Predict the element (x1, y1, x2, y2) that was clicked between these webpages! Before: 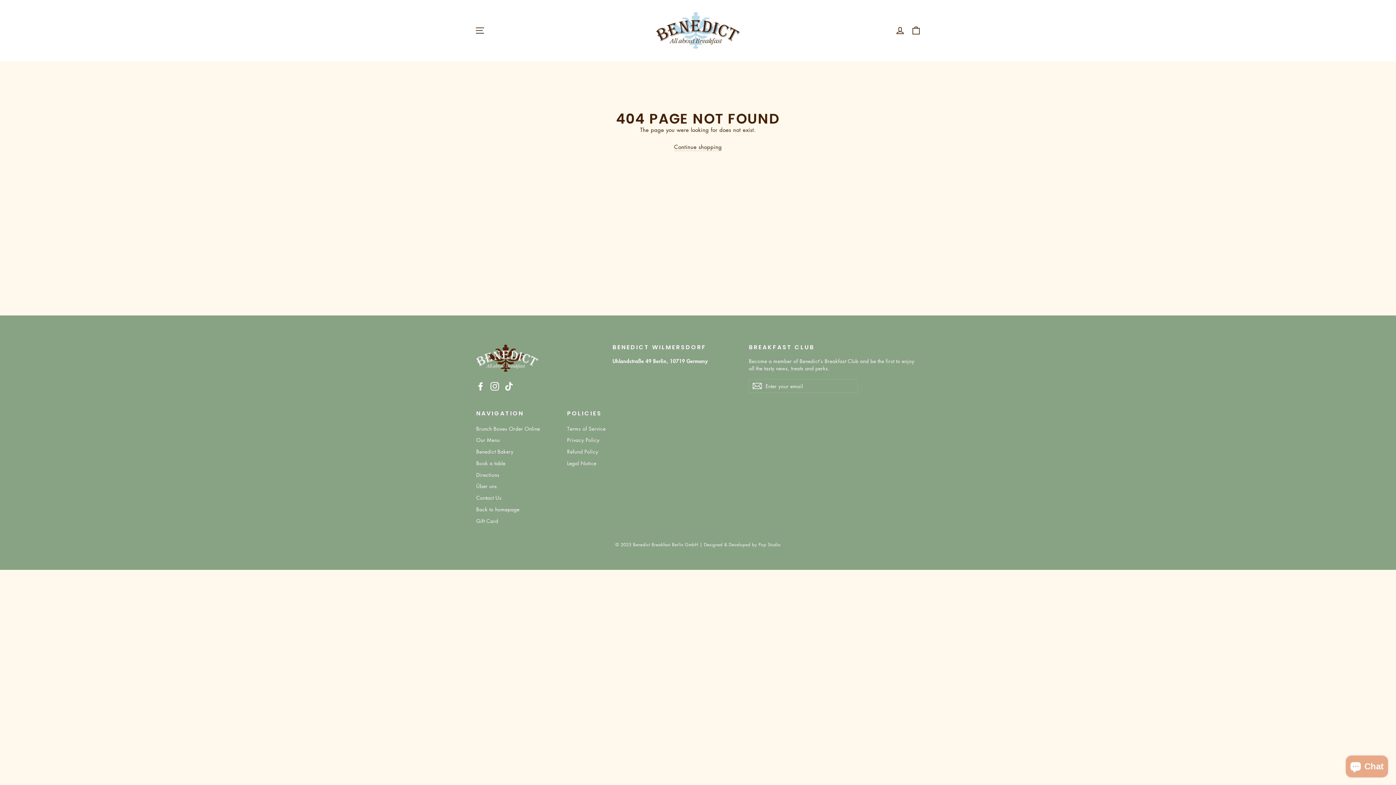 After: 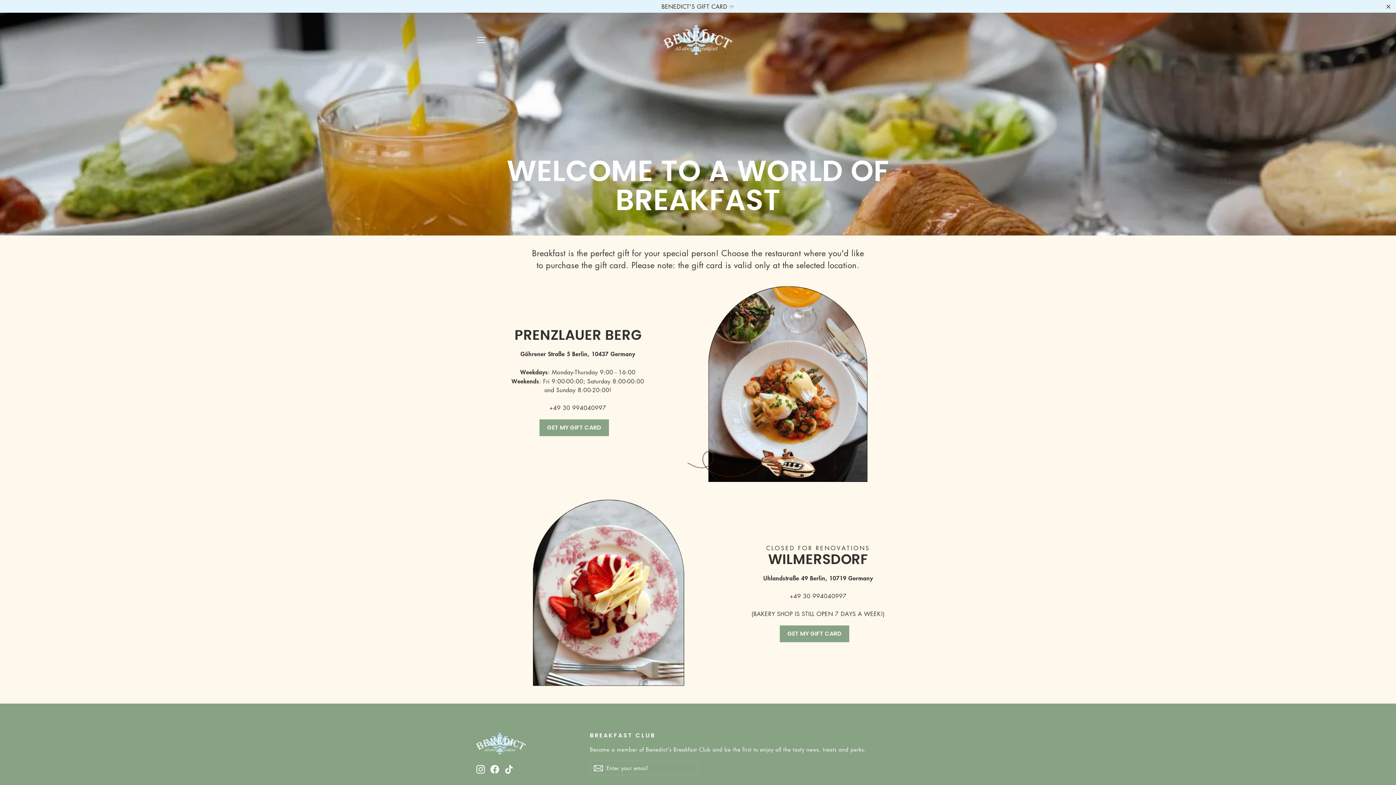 Action: label: Gift Card bbox: (476, 515, 556, 526)